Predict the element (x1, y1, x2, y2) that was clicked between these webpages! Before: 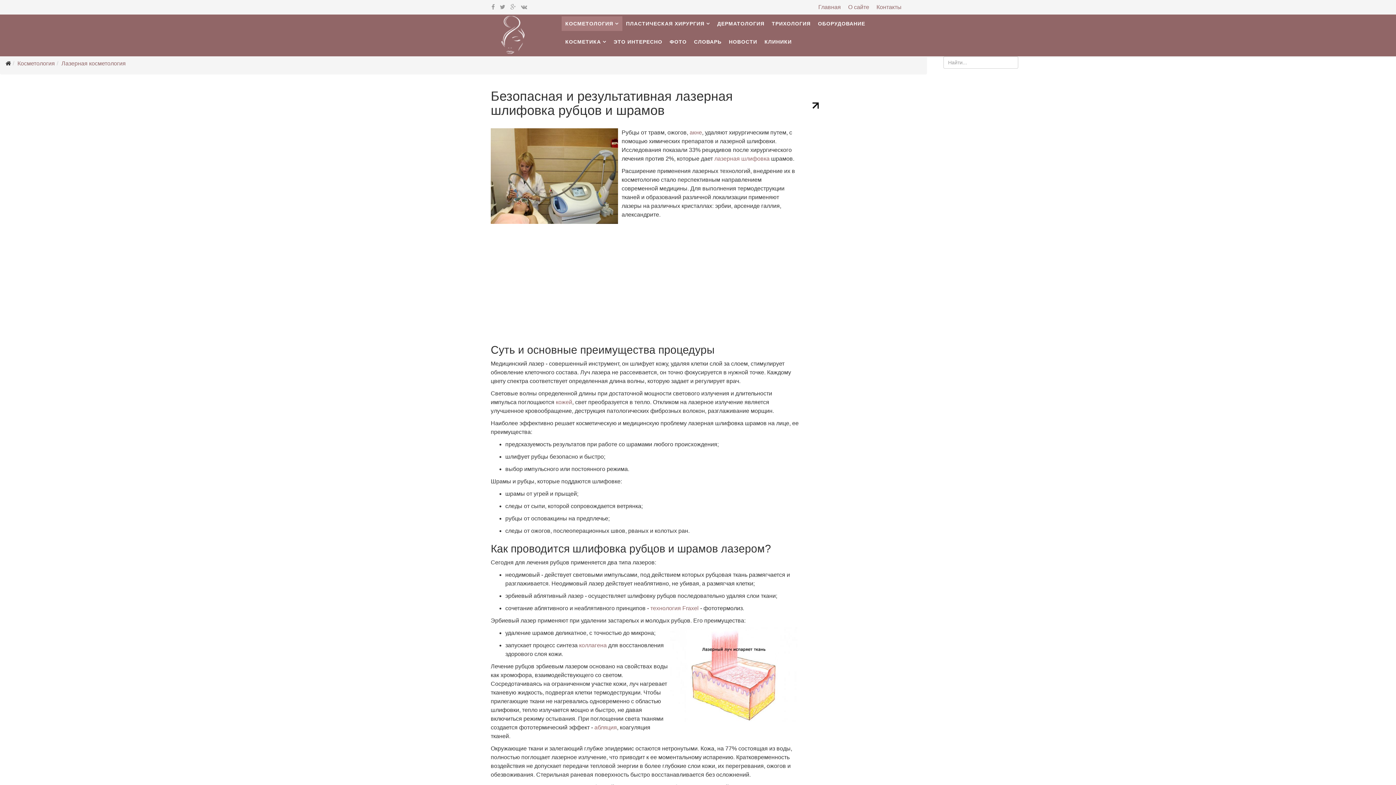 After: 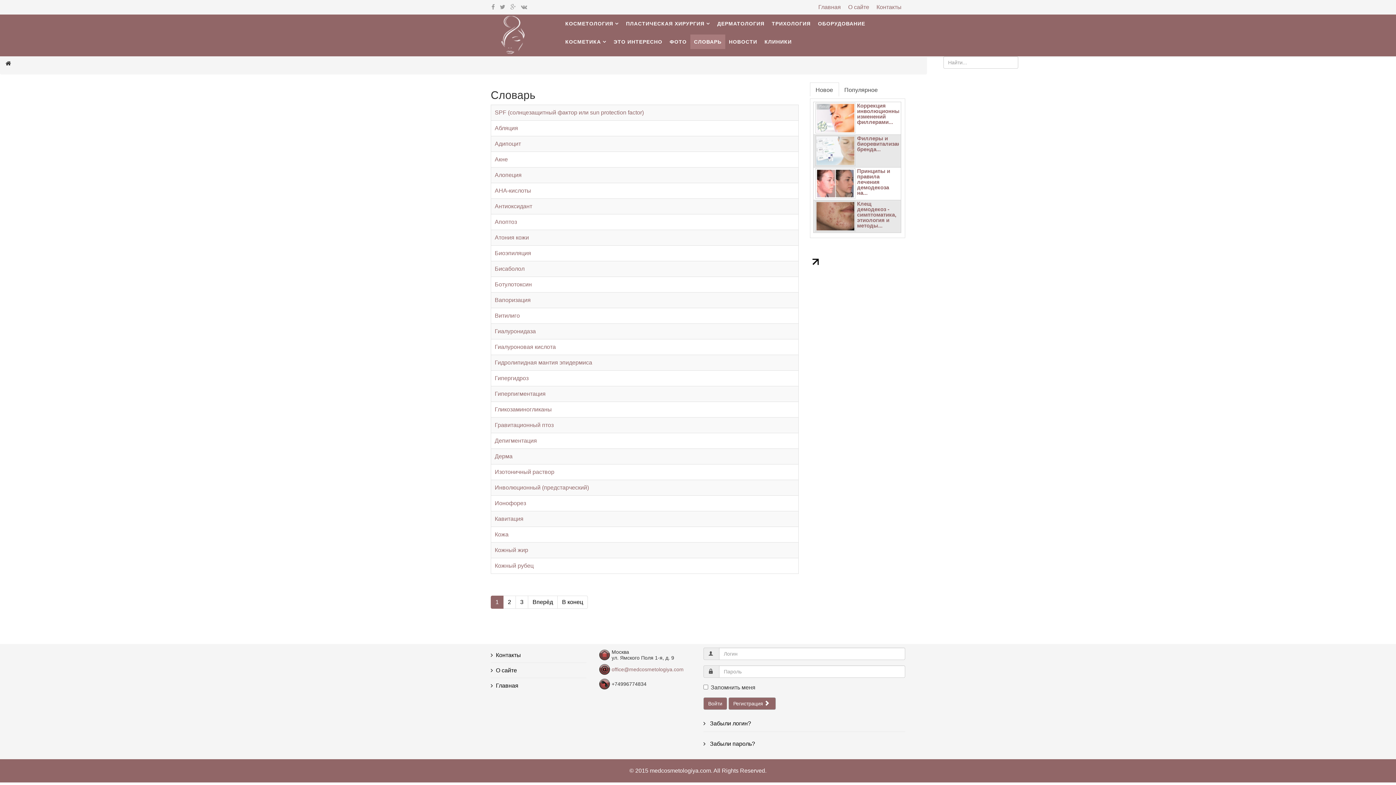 Action: label: СЛОВАРЬ bbox: (690, 34, 725, 49)